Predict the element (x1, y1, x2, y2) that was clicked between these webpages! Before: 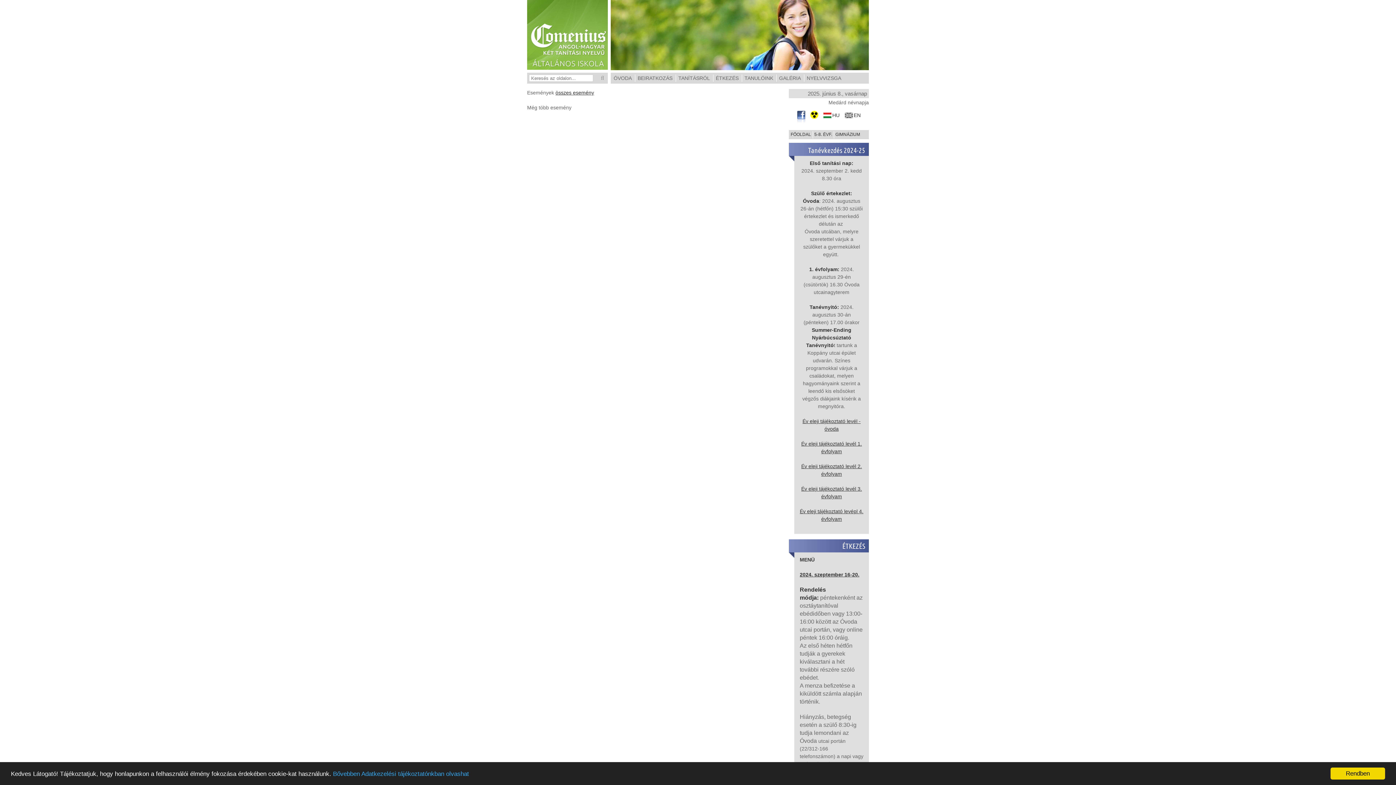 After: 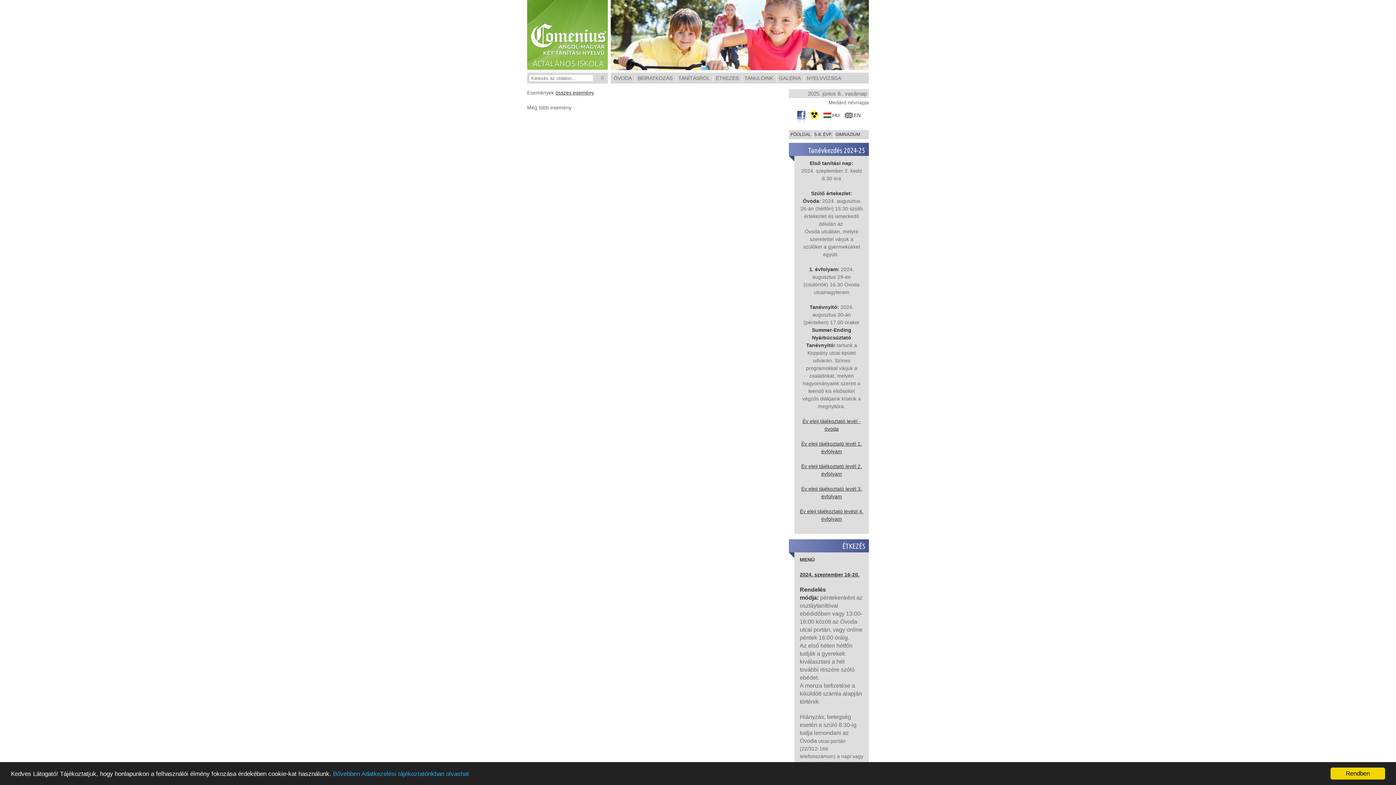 Action: label:   bbox: (797, 110, 805, 122)